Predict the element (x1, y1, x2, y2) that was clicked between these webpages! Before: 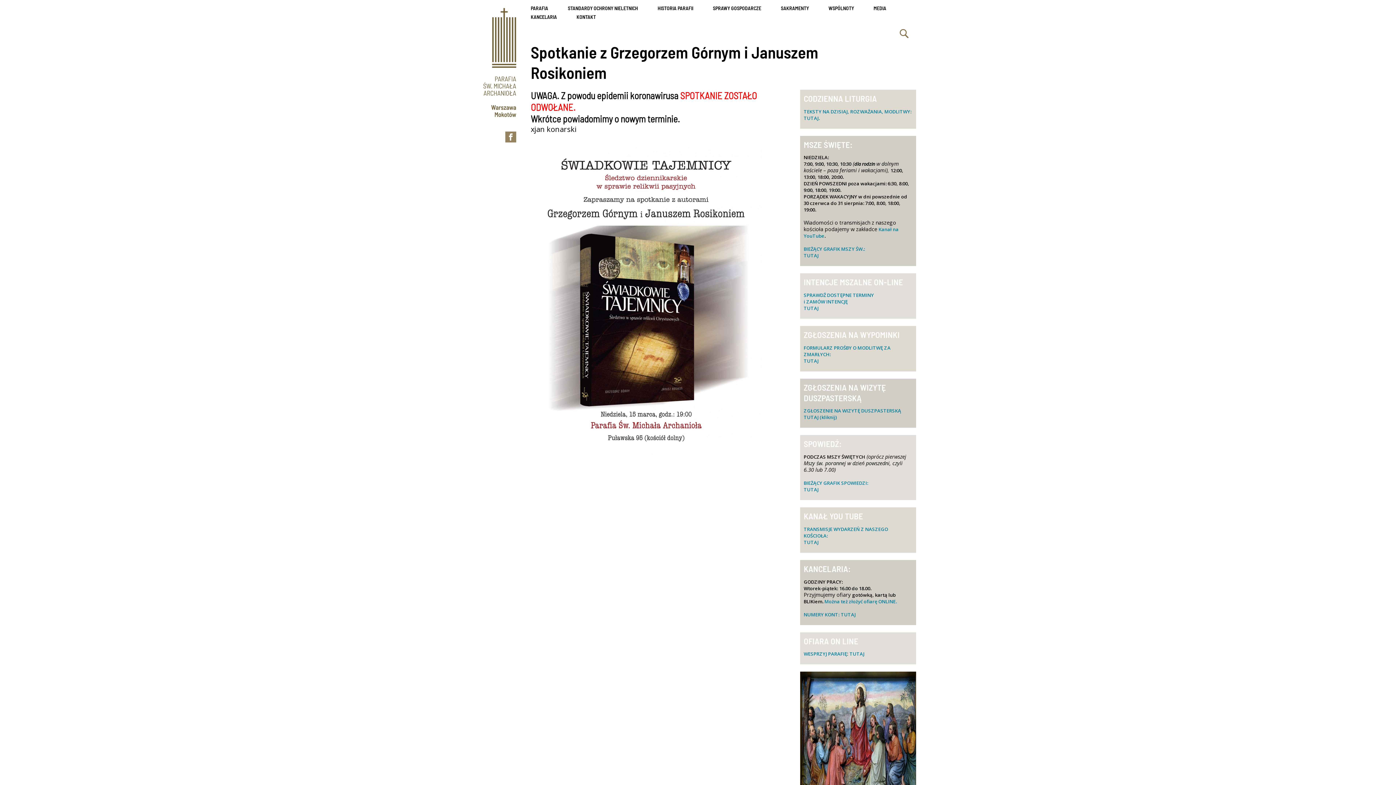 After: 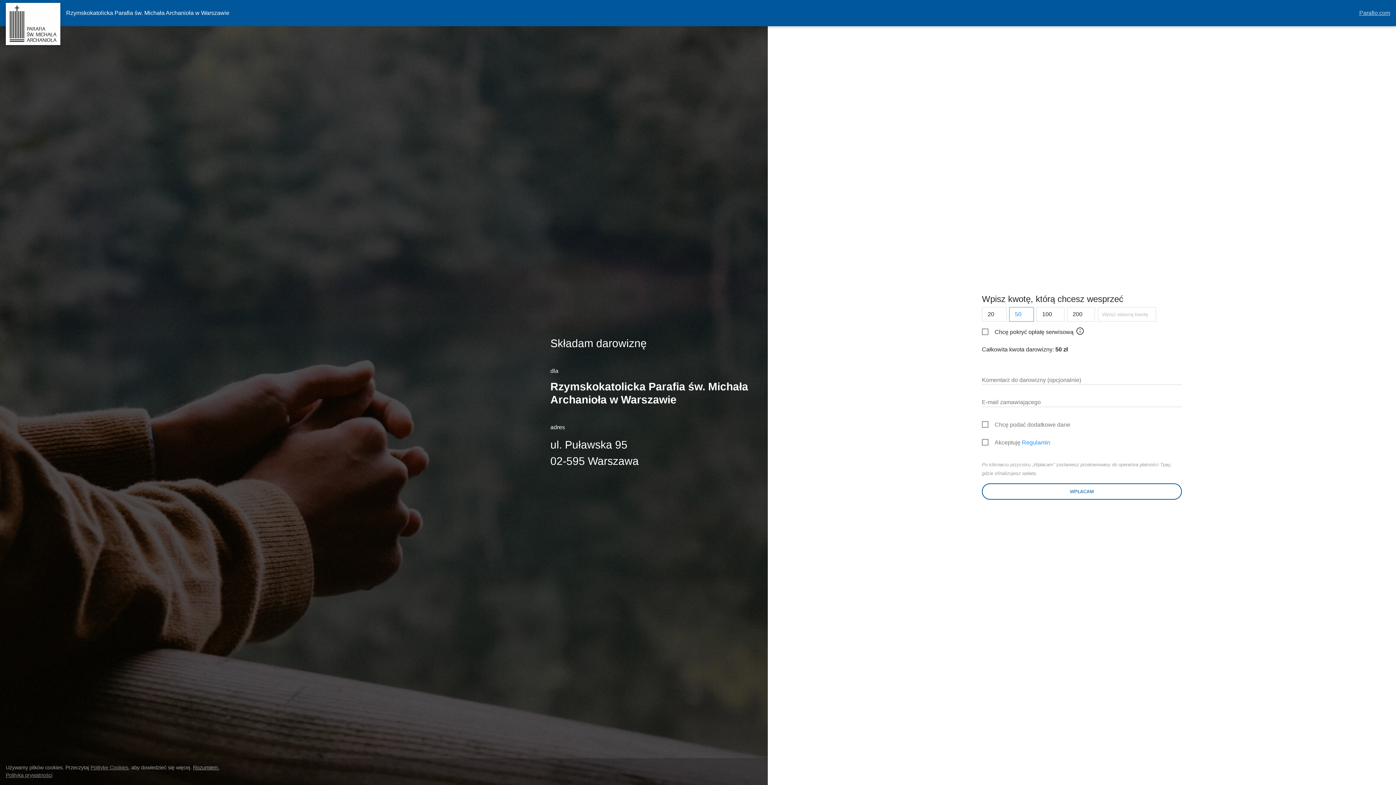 Action: bbox: (849, 650, 864, 657) label: TUTAJ